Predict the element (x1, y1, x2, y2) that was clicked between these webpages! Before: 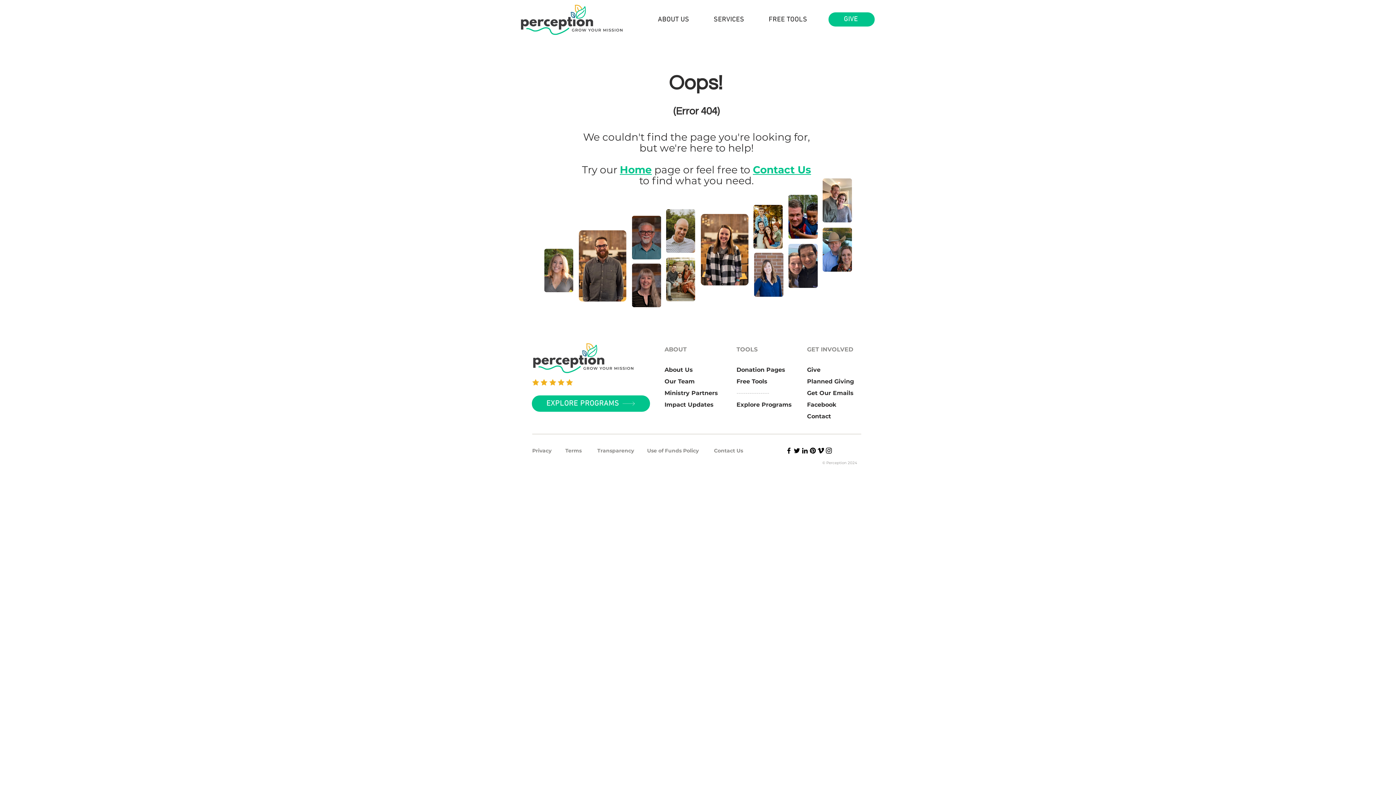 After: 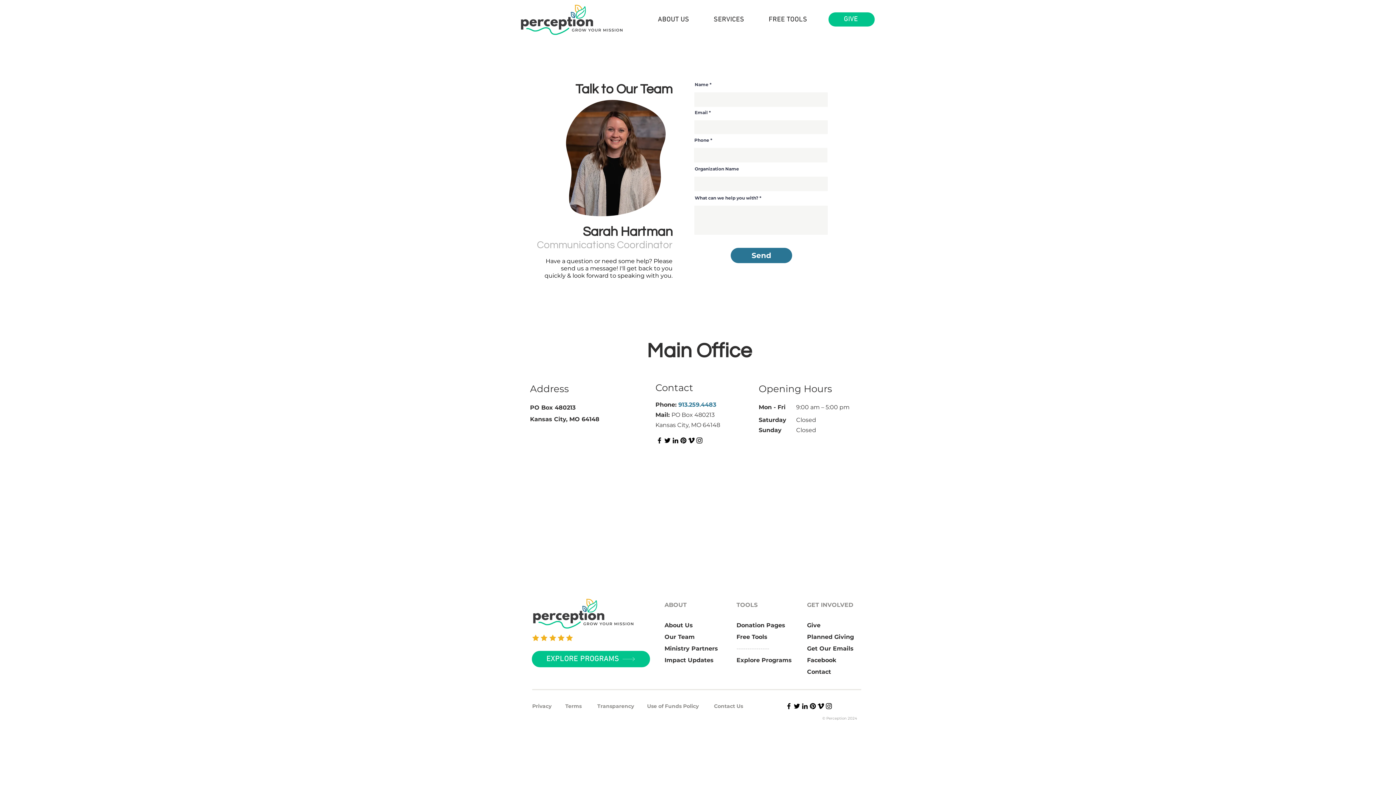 Action: bbox: (714, 447, 743, 454) label: Contact Us